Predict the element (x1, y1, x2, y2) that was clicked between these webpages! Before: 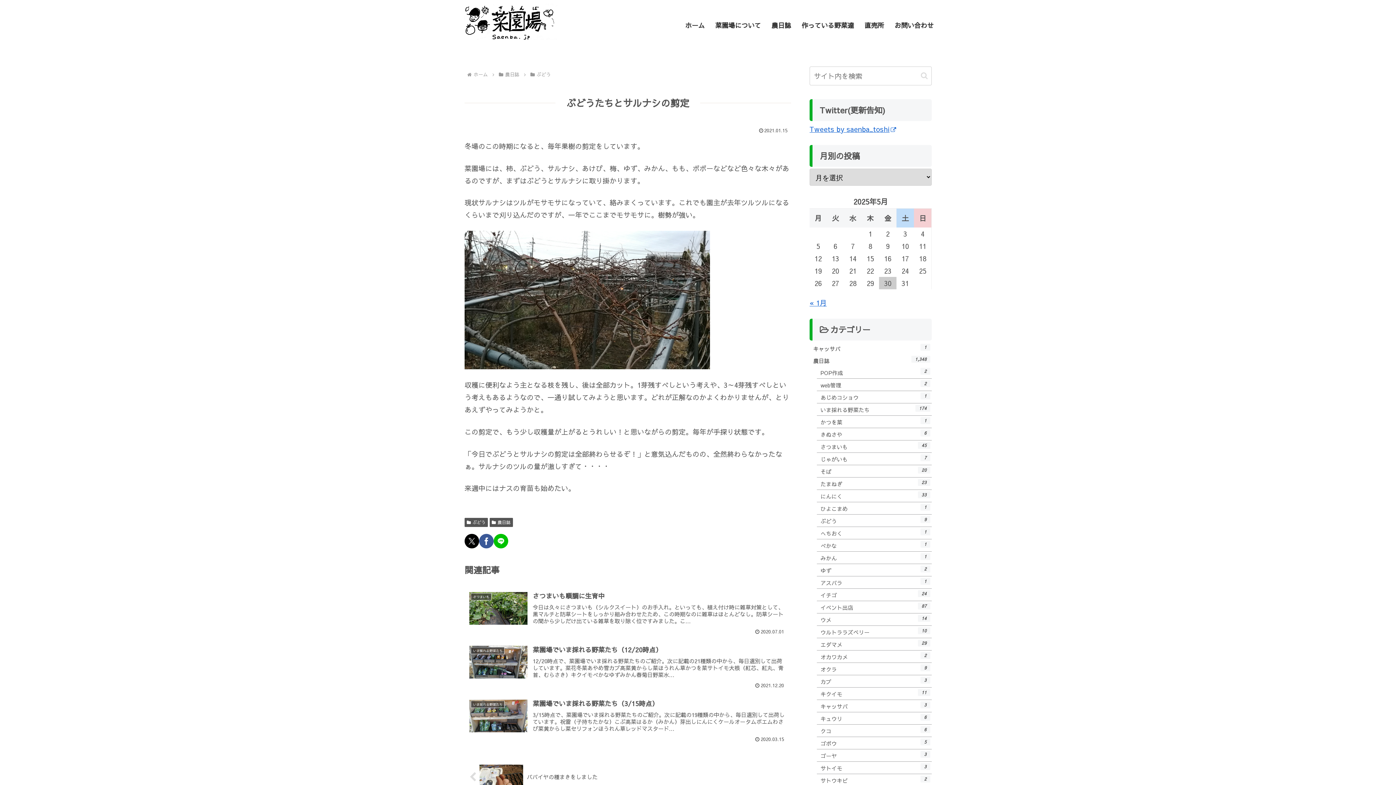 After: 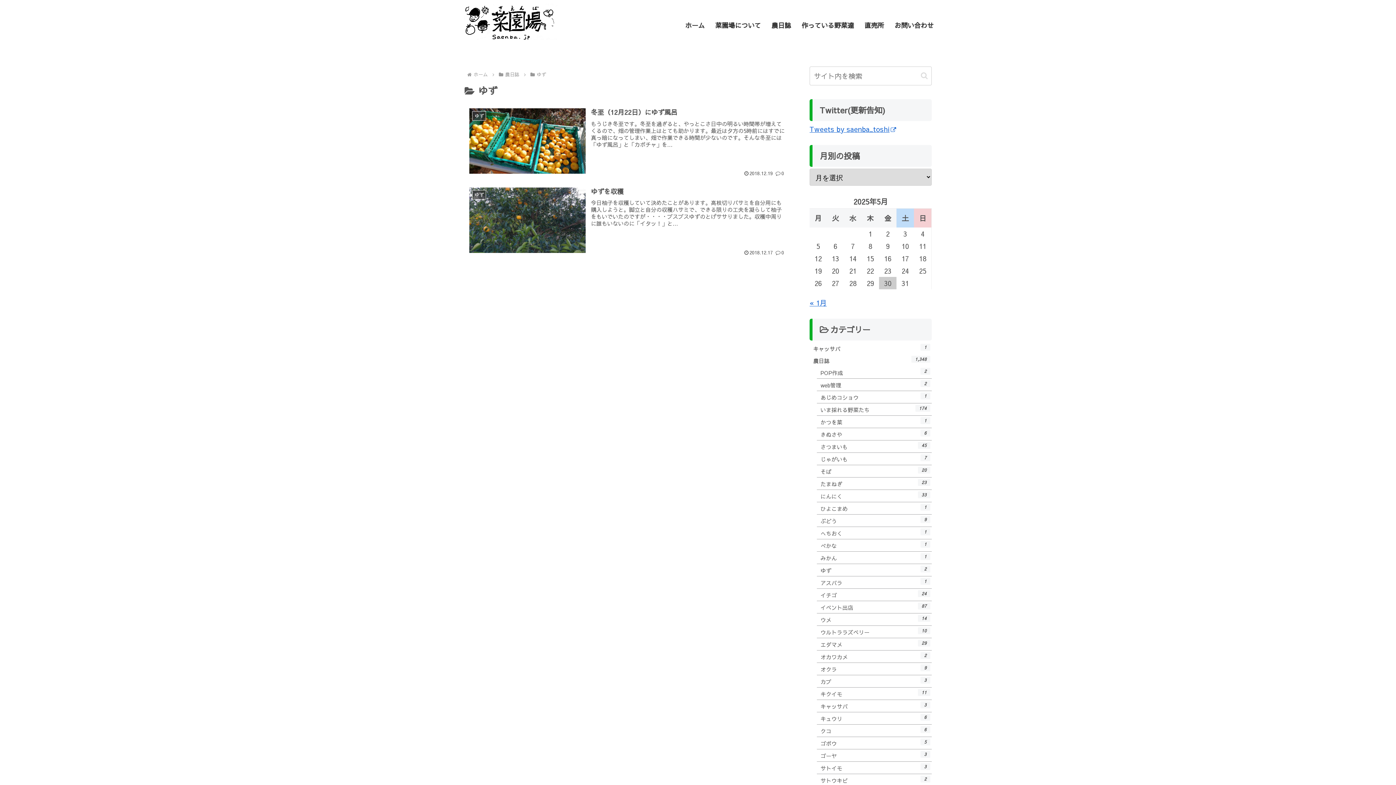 Action: label: ゆず
2 bbox: (817, 564, 932, 576)